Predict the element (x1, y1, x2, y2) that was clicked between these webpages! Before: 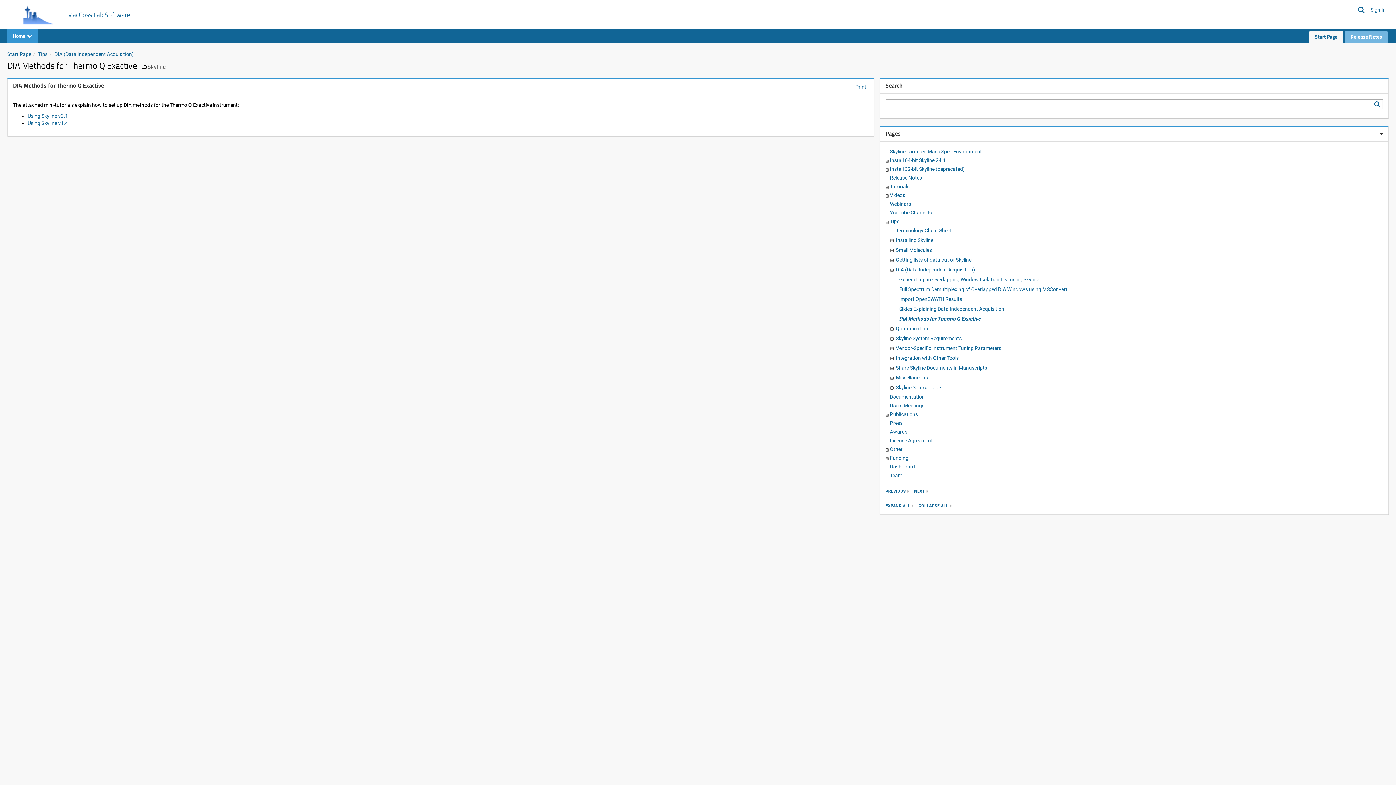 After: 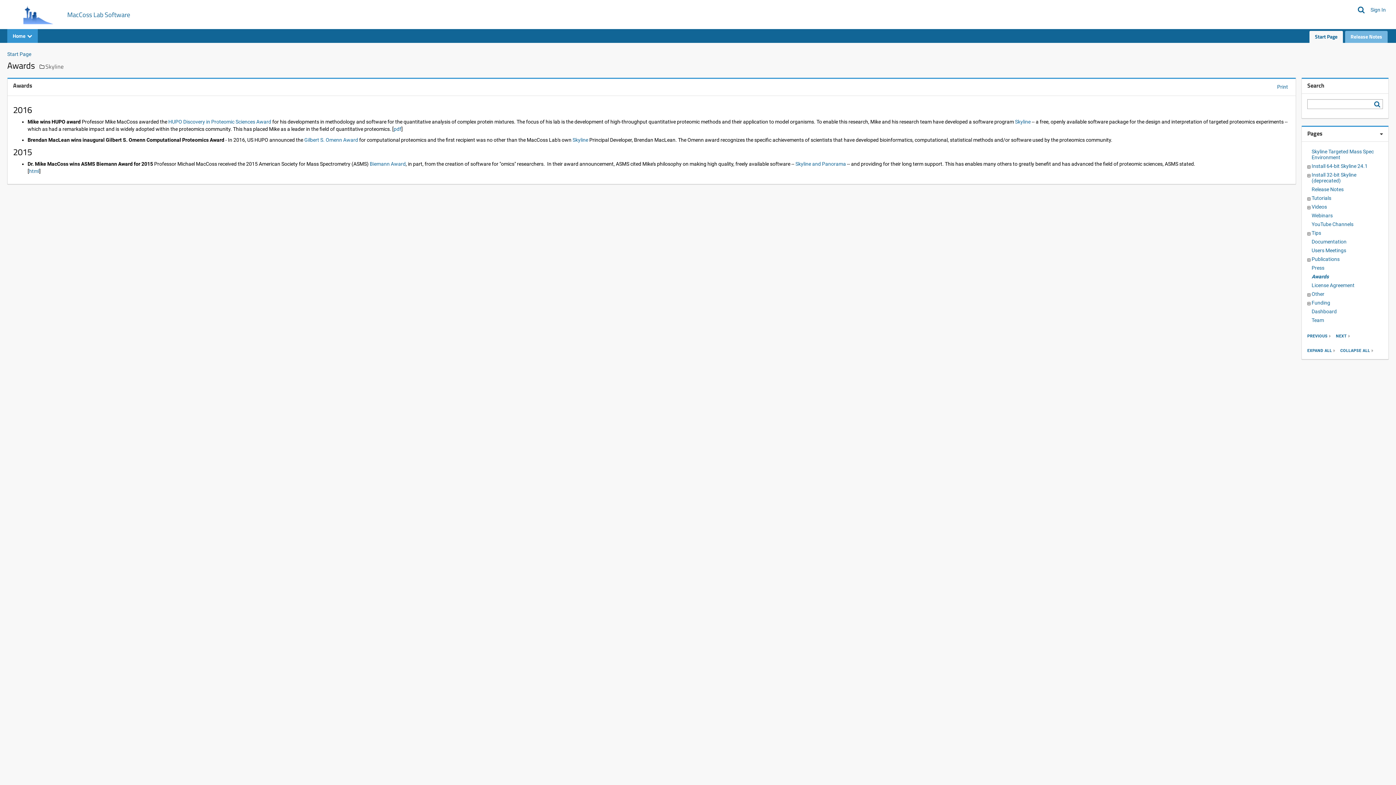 Action: bbox: (890, 429, 1068, 434) label: Awards